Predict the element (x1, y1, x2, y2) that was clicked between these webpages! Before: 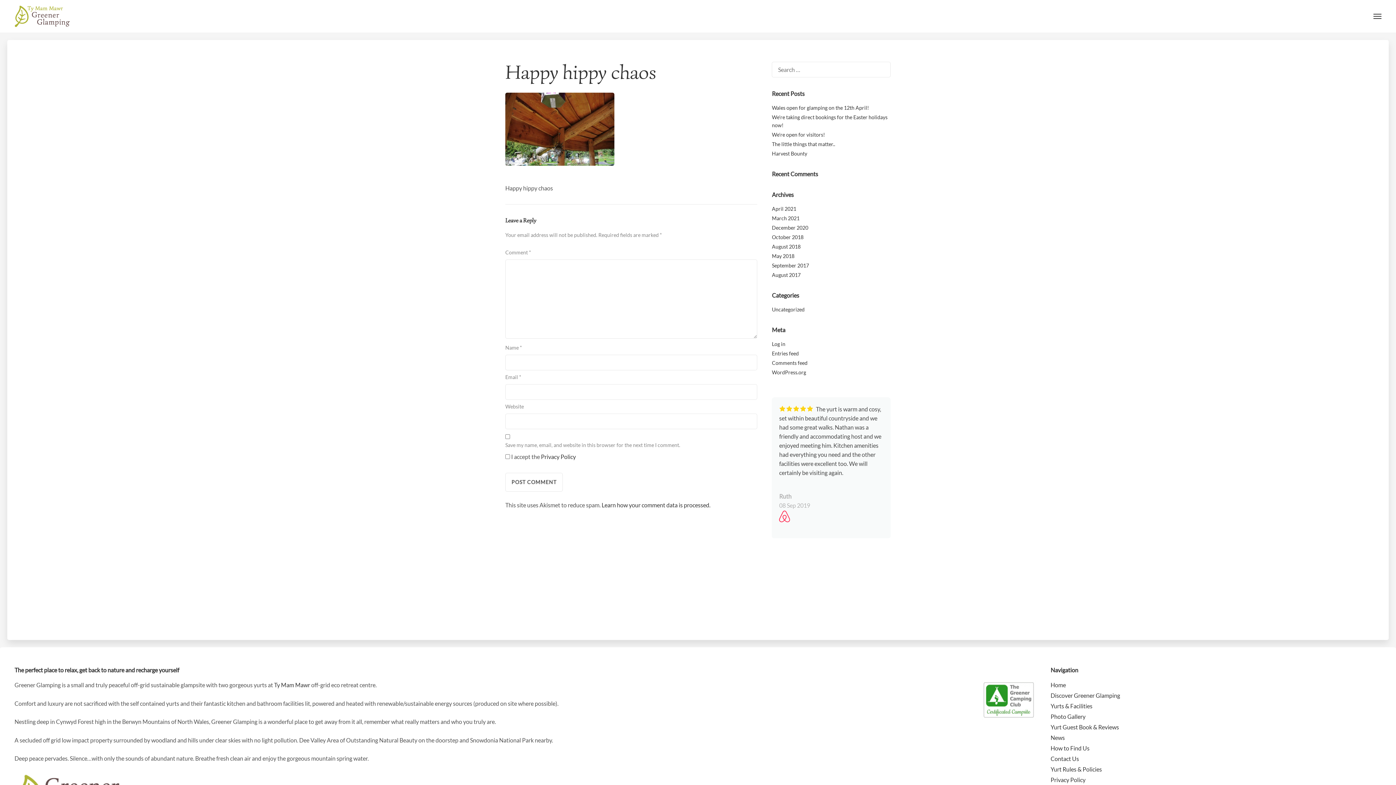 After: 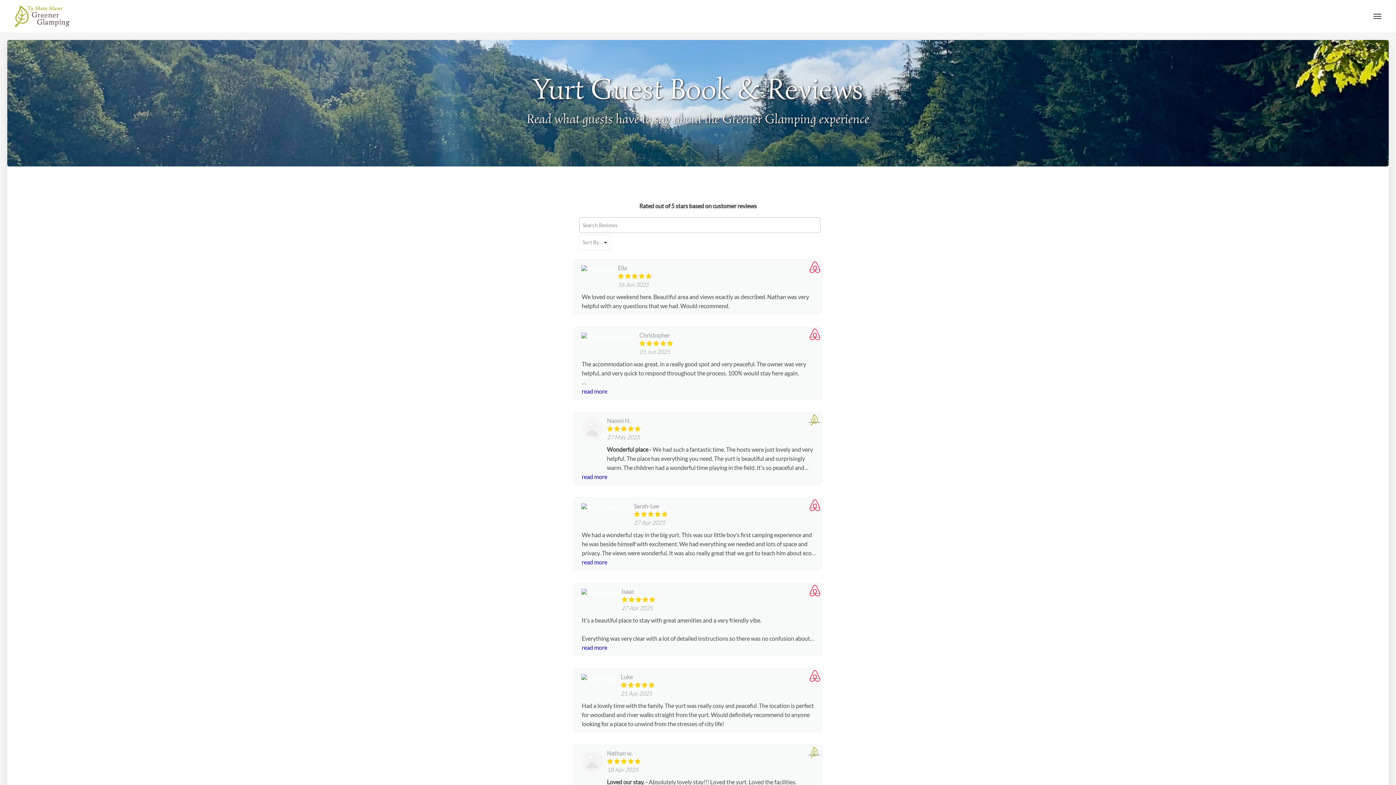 Action: bbox: (1050, 724, 1119, 730) label: Yurt Guest Book & Reviews